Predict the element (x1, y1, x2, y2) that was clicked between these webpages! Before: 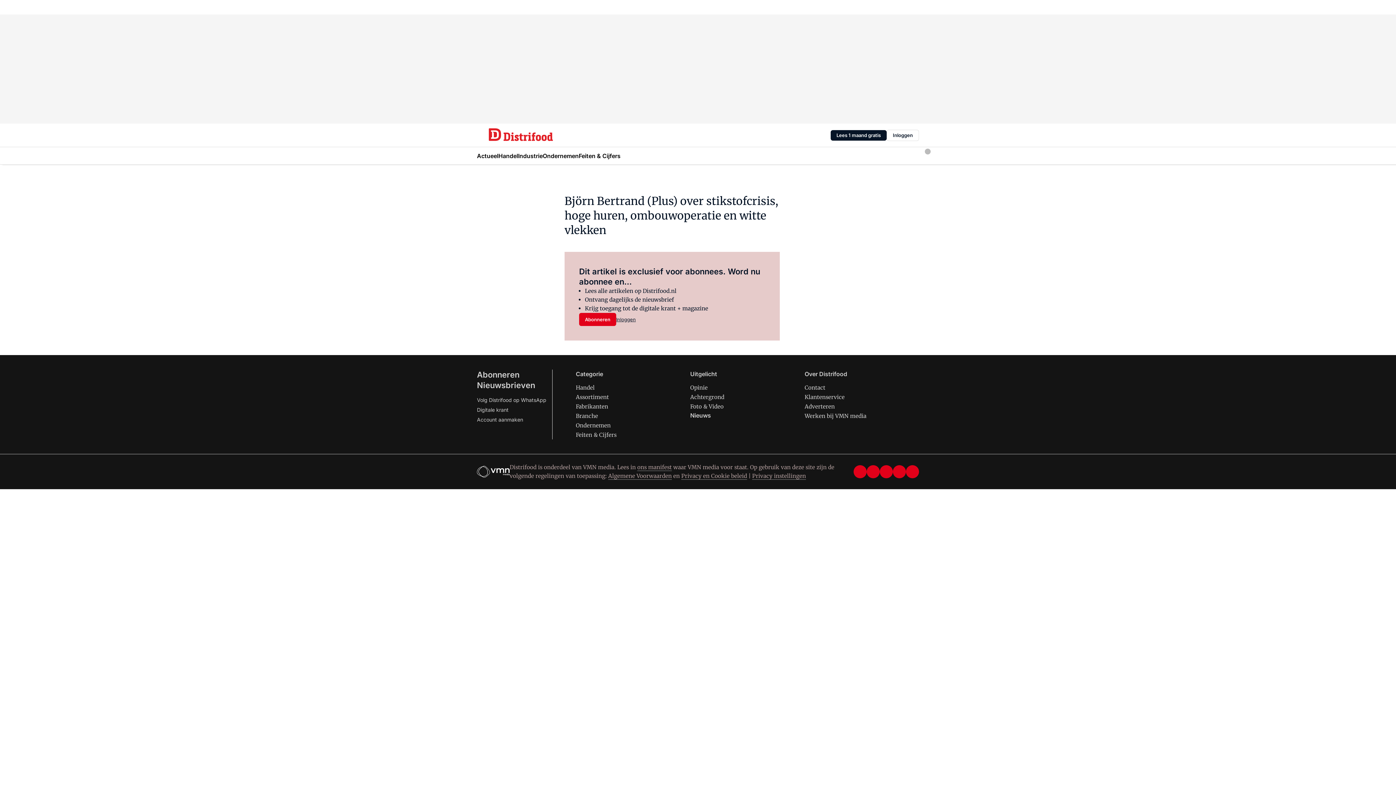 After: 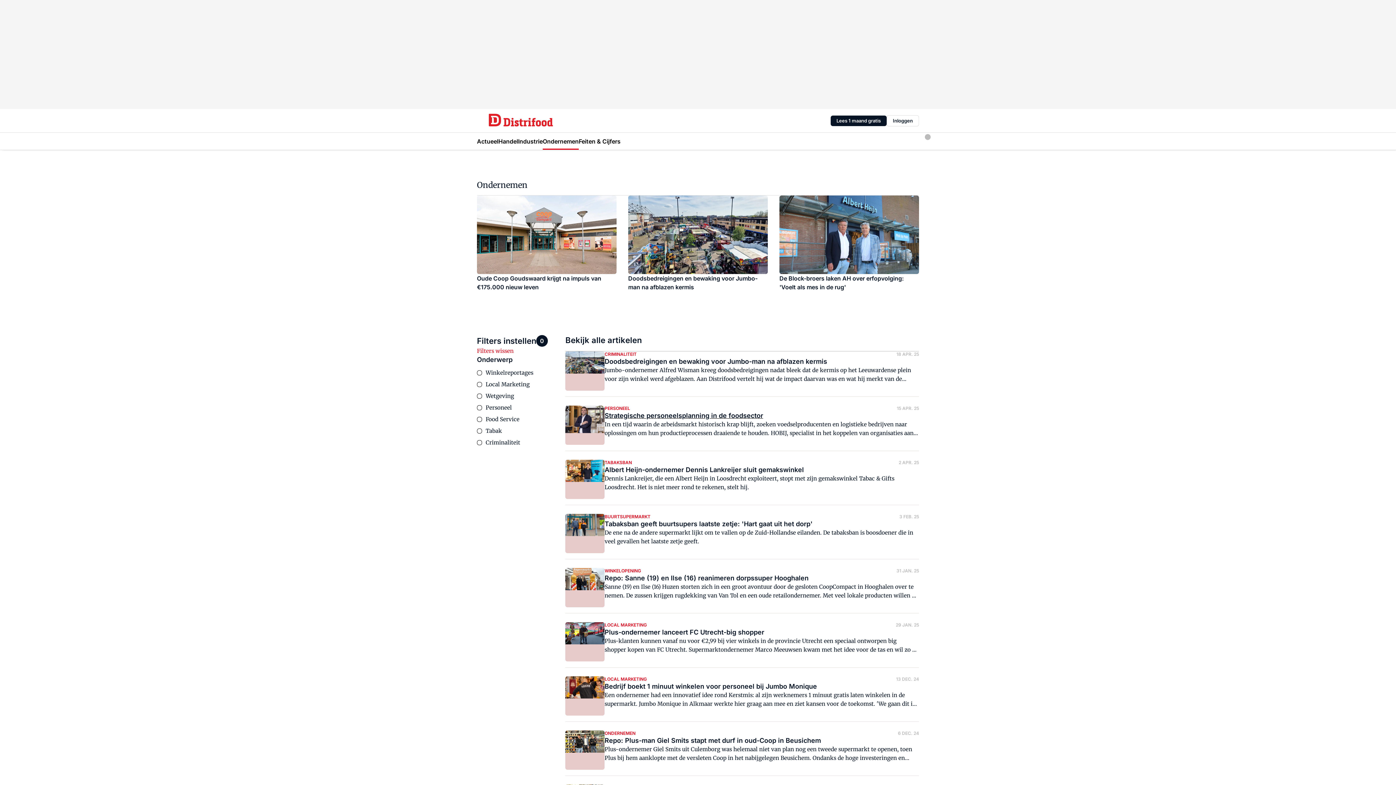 Action: label: Ondernemen bbox: (576, 422, 610, 429)